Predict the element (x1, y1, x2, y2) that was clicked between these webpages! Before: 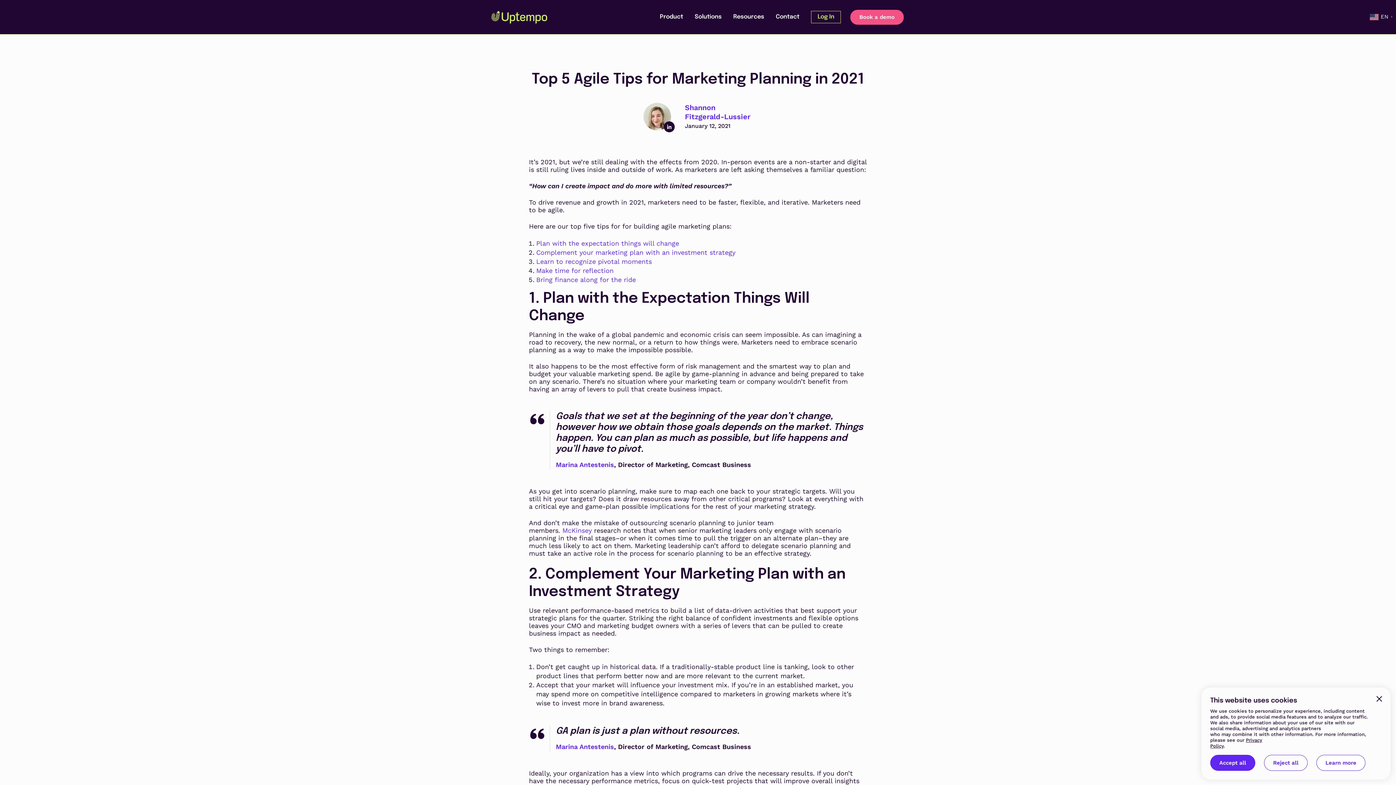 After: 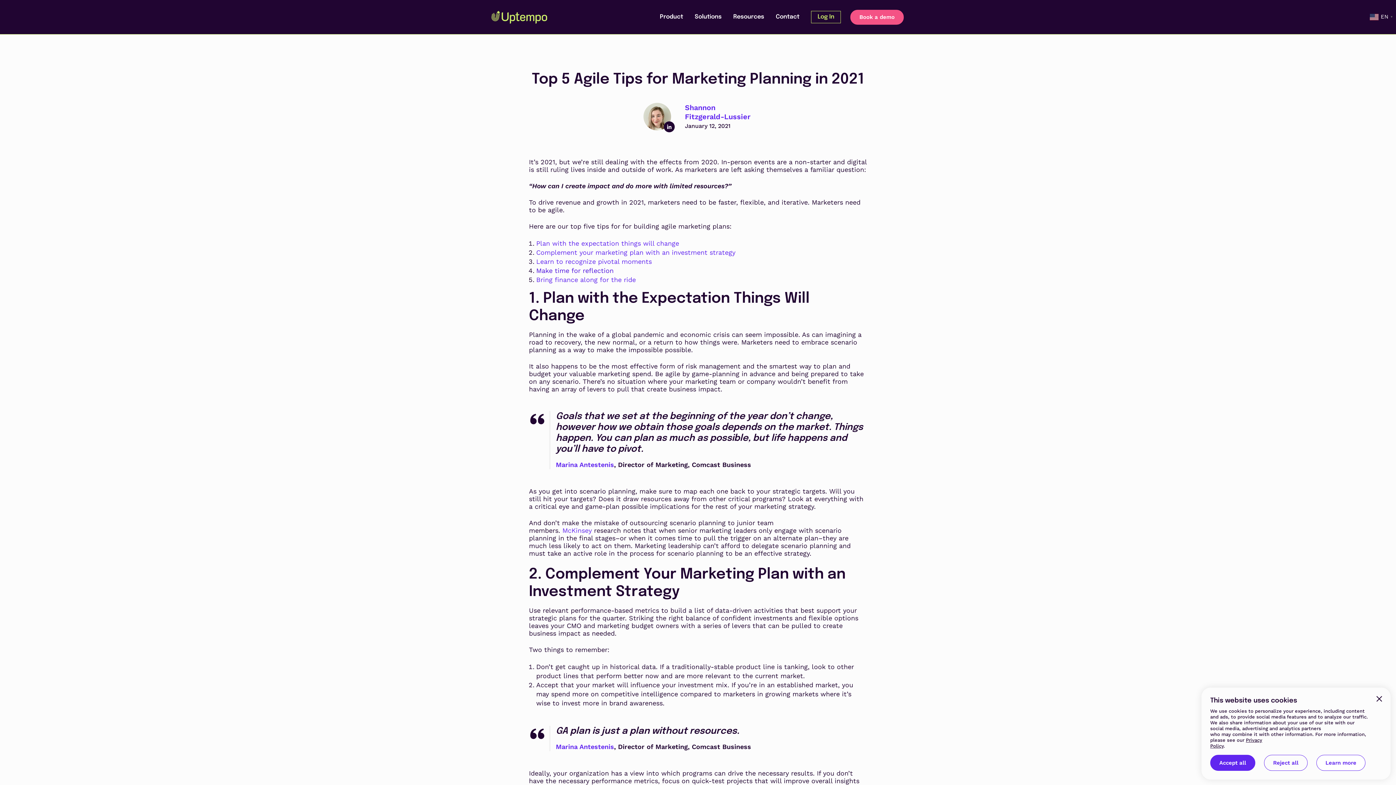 Action: label: Make time for reflection bbox: (536, 266, 613, 274)